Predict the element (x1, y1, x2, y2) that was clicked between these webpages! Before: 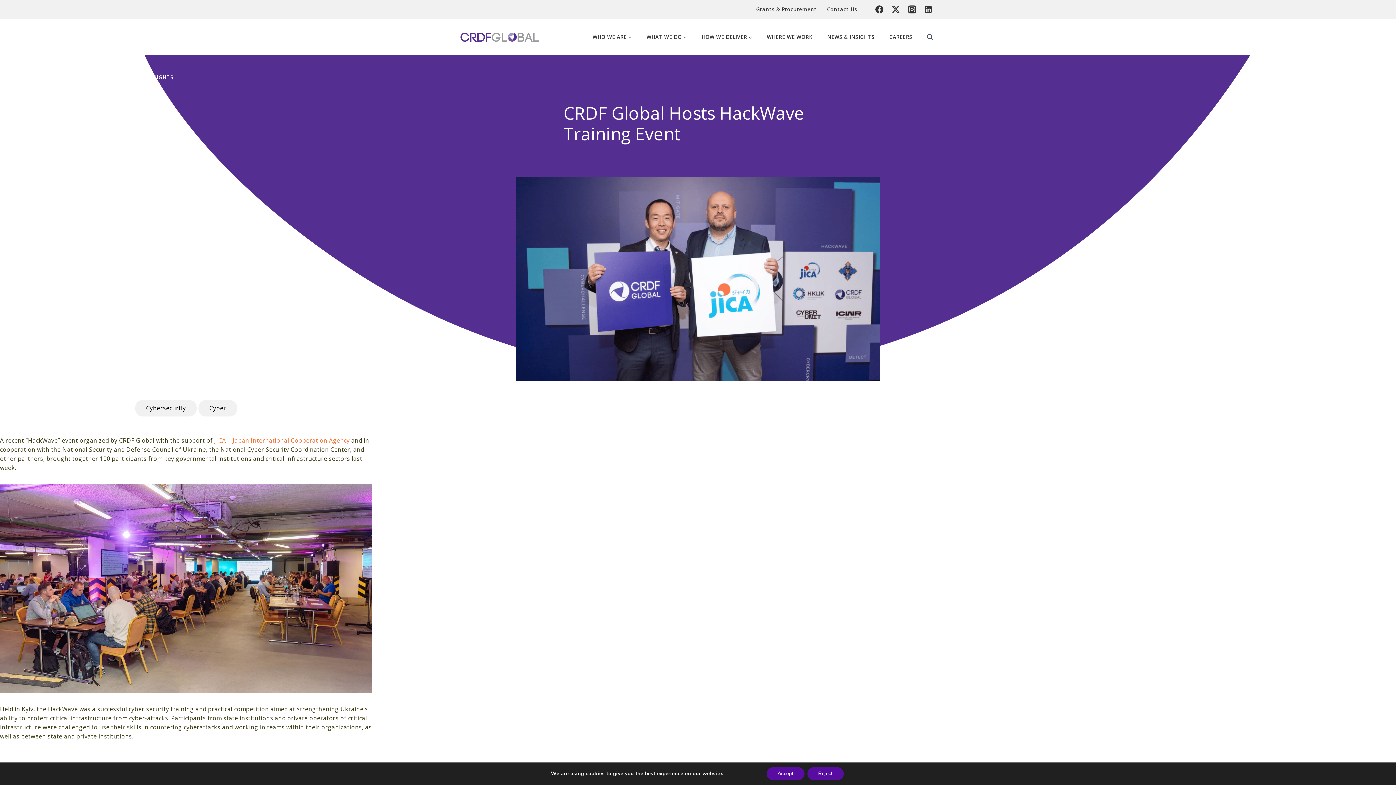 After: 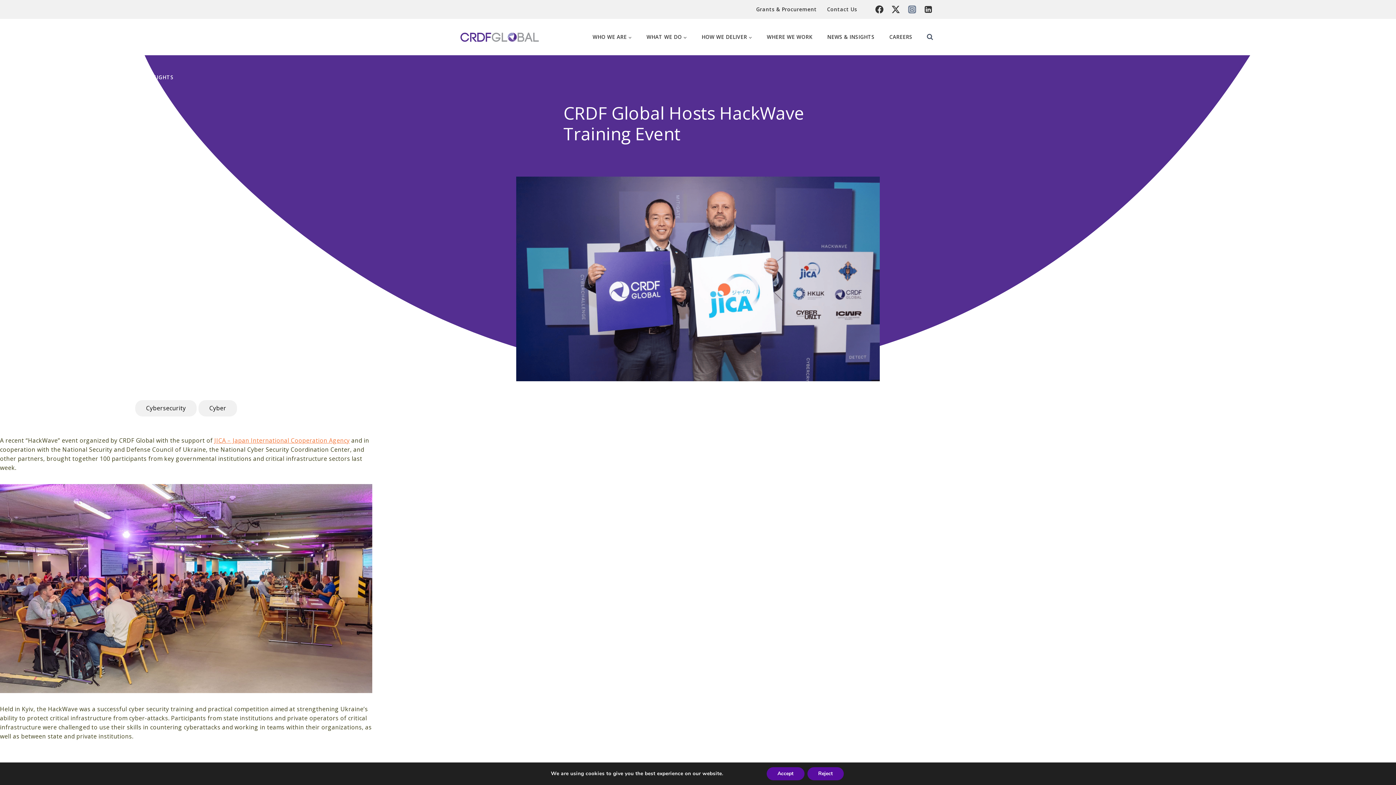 Action: bbox: (904, 1, 920, 17) label: Instagram